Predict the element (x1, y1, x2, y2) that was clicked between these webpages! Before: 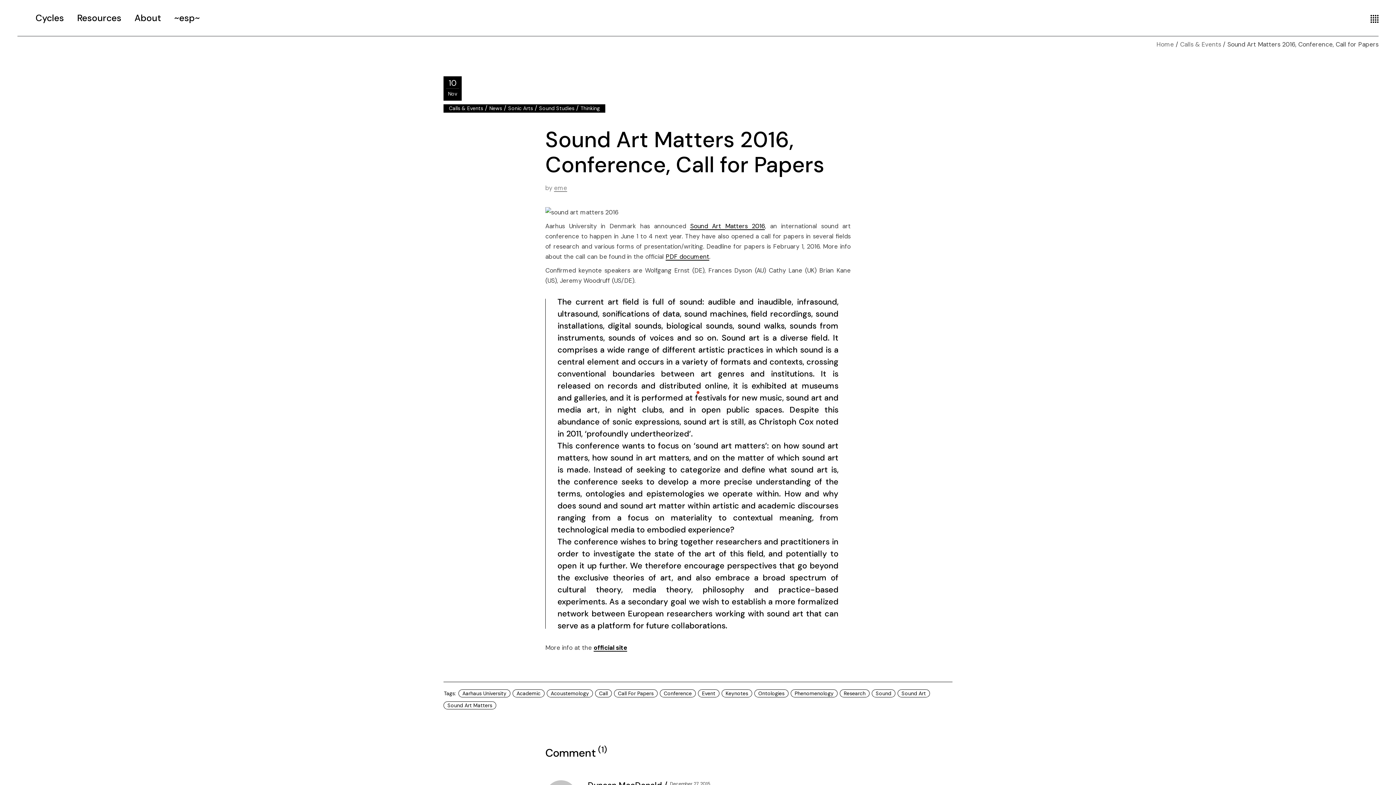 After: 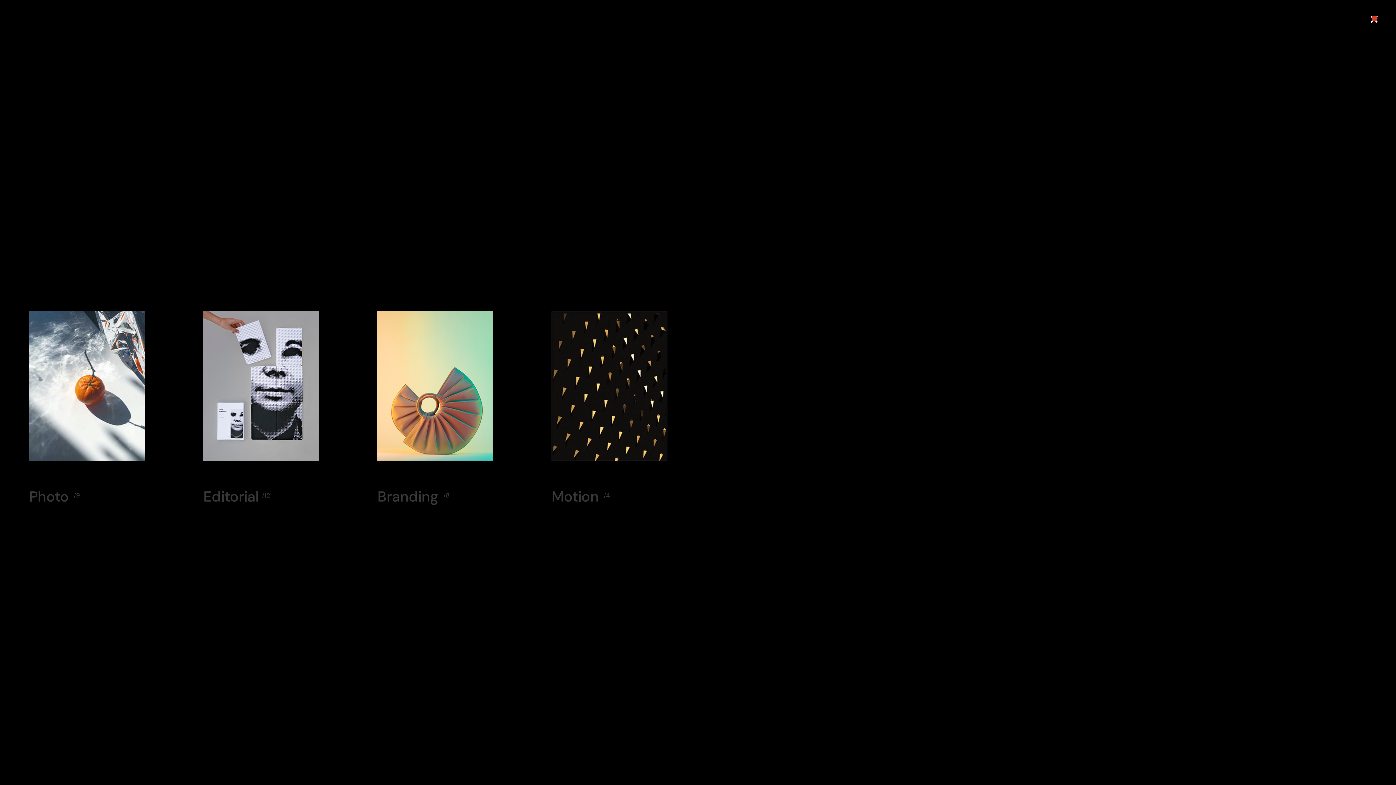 Action: bbox: (1370, 14, 1378, 22)